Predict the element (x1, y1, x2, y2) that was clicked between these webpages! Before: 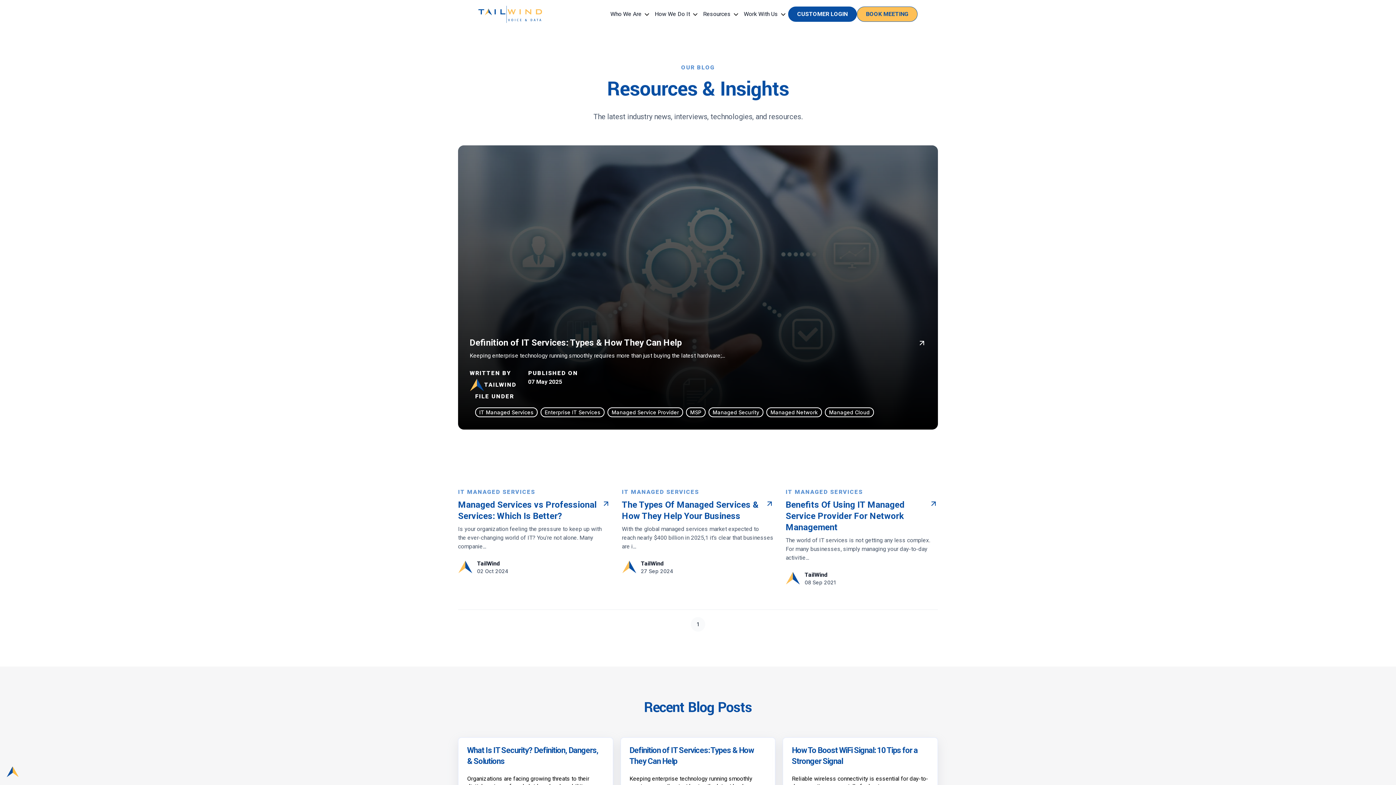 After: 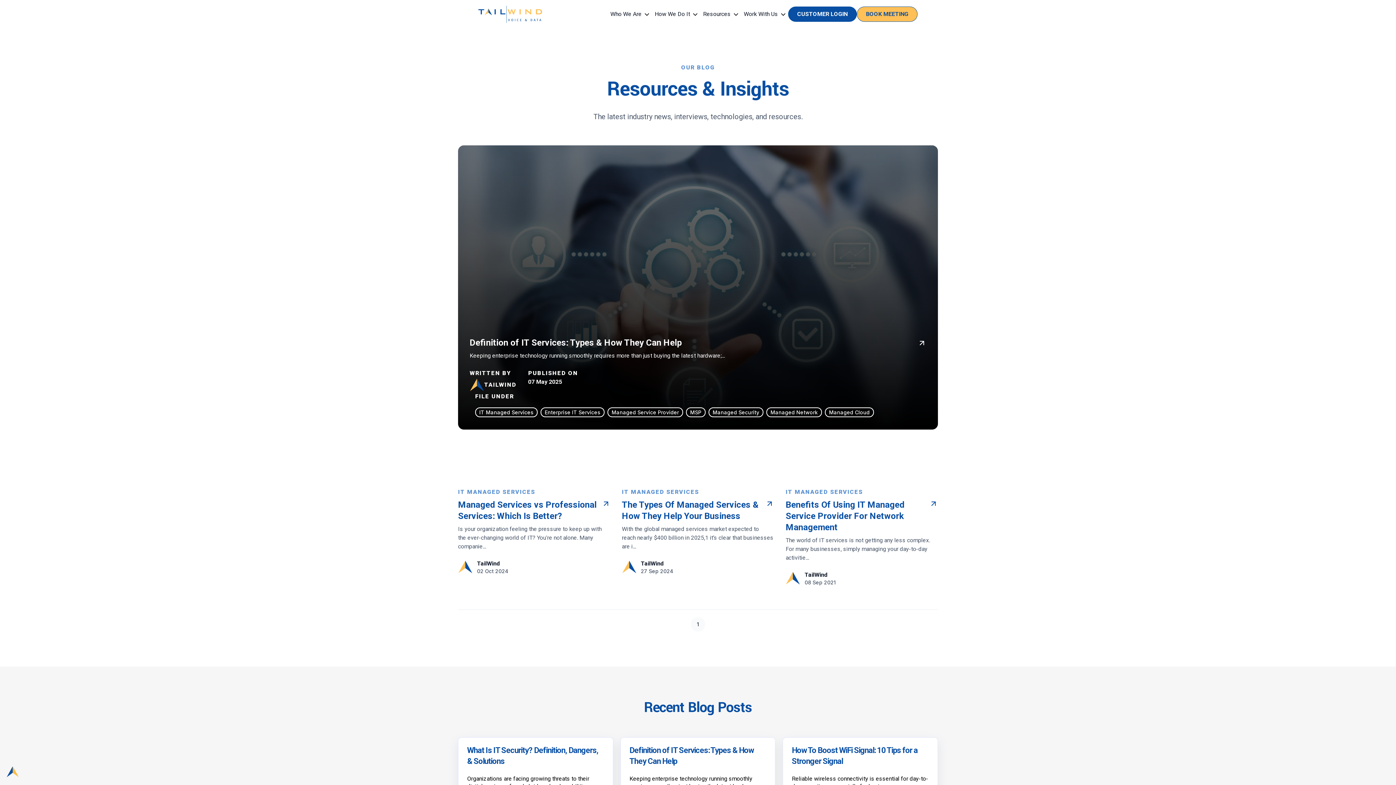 Action: bbox: (458, 488, 535, 495) label: IT MANAGED SERVICES